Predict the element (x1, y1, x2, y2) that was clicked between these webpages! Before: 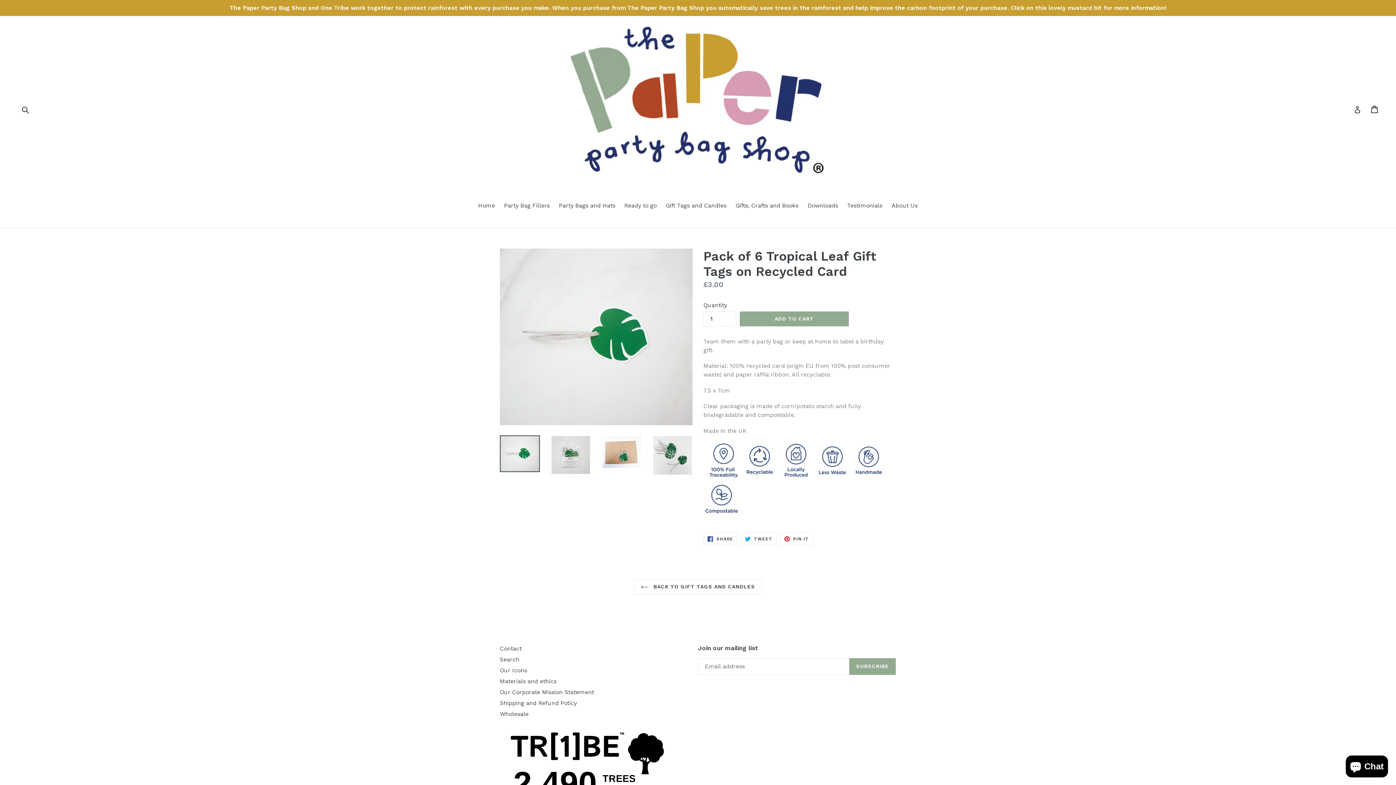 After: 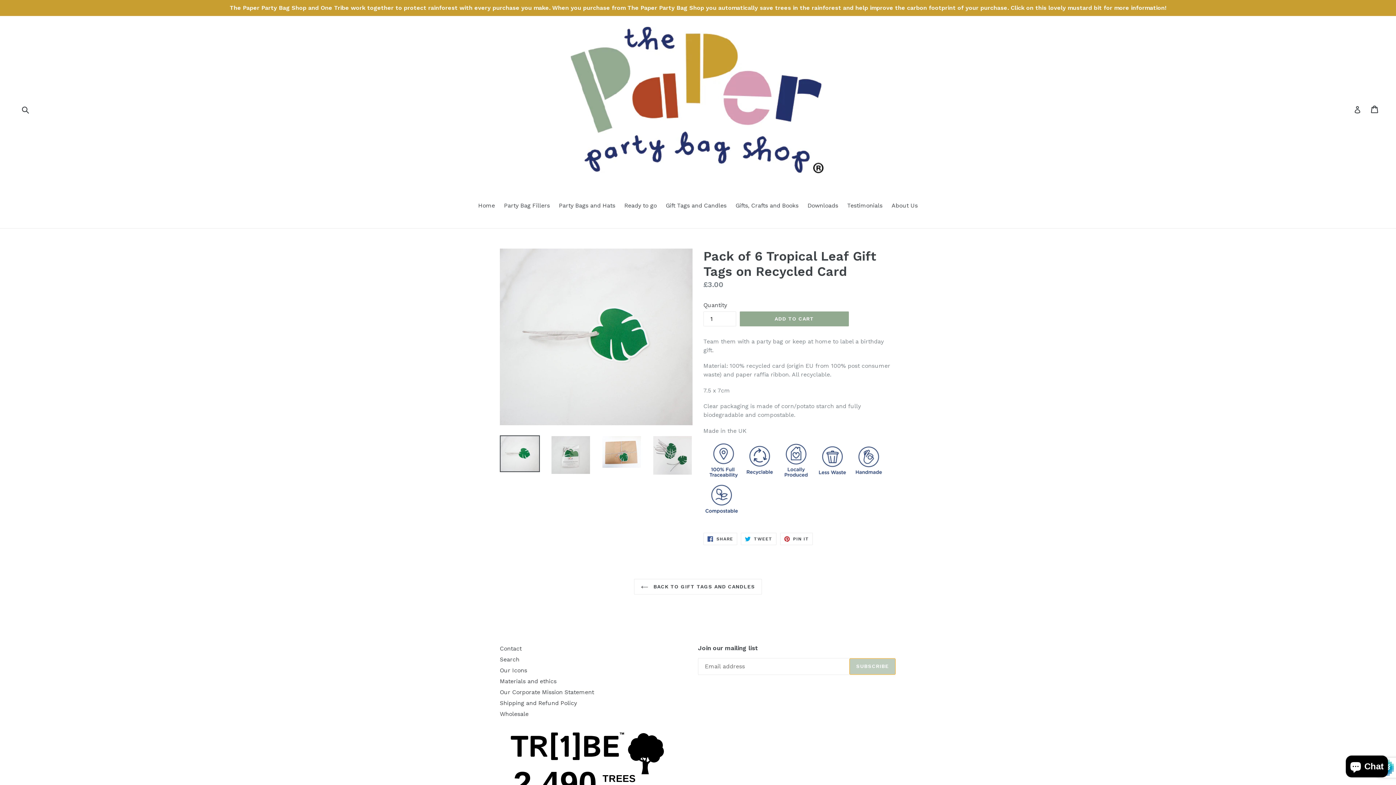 Action: bbox: (849, 658, 896, 675) label: SUBSCRIBE